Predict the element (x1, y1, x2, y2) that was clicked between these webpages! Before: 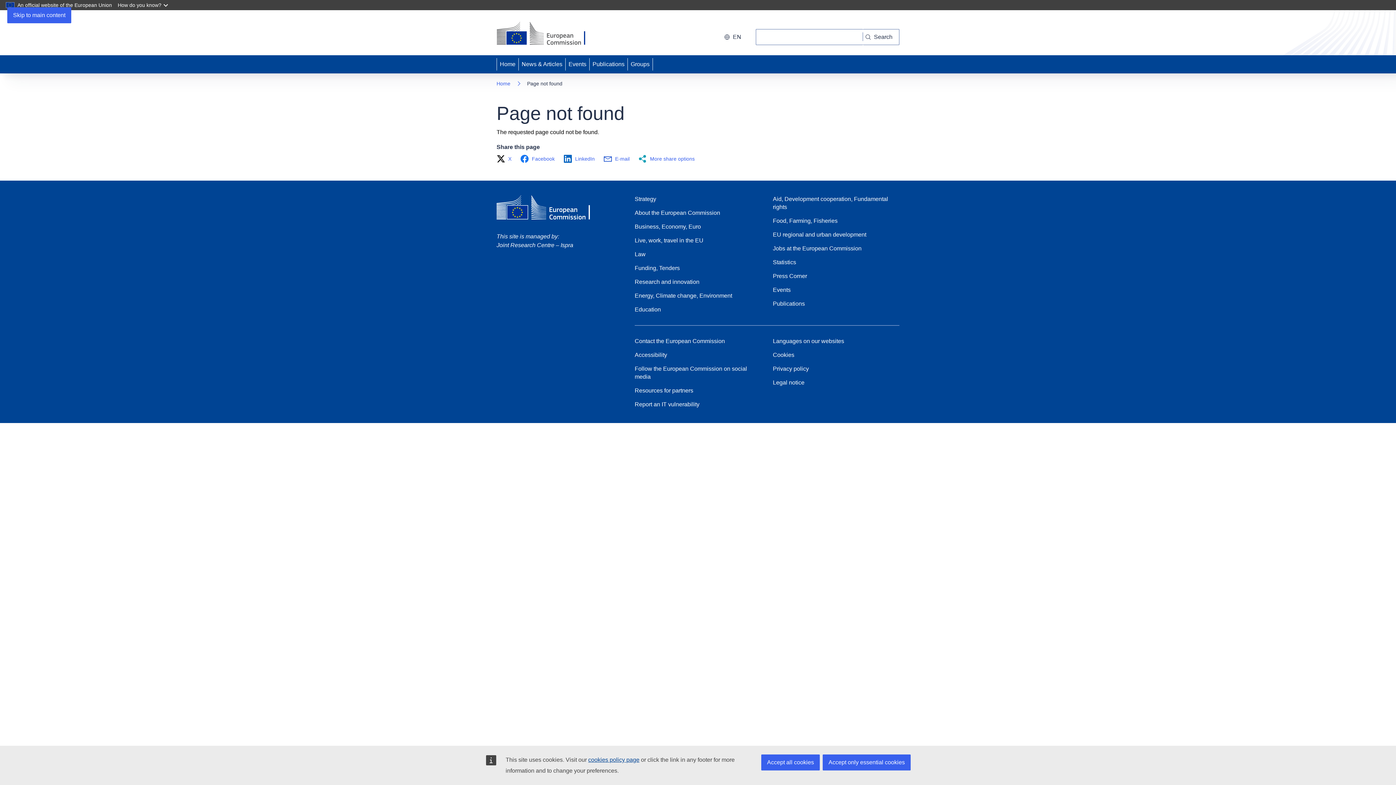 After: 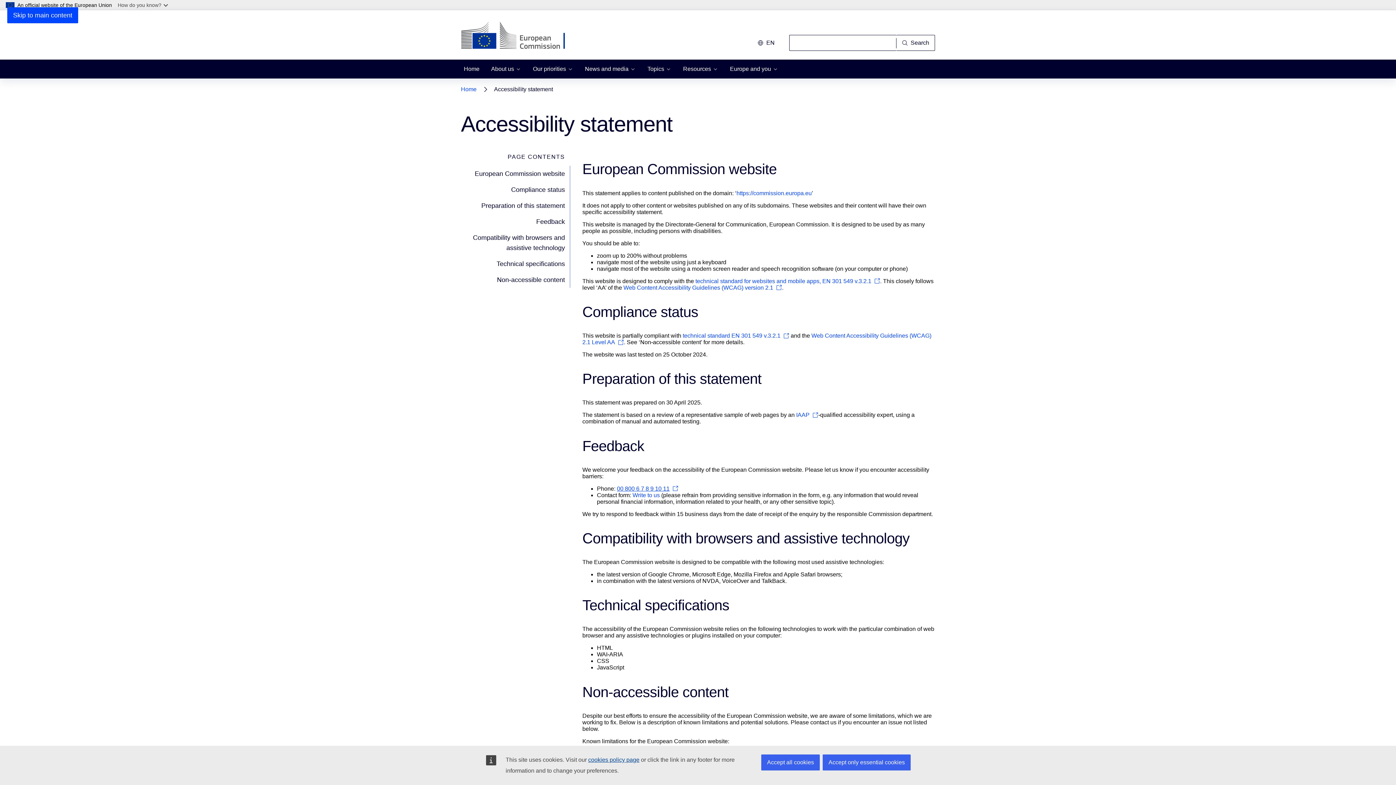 Action: bbox: (634, 351, 667, 359) label: Accessibility